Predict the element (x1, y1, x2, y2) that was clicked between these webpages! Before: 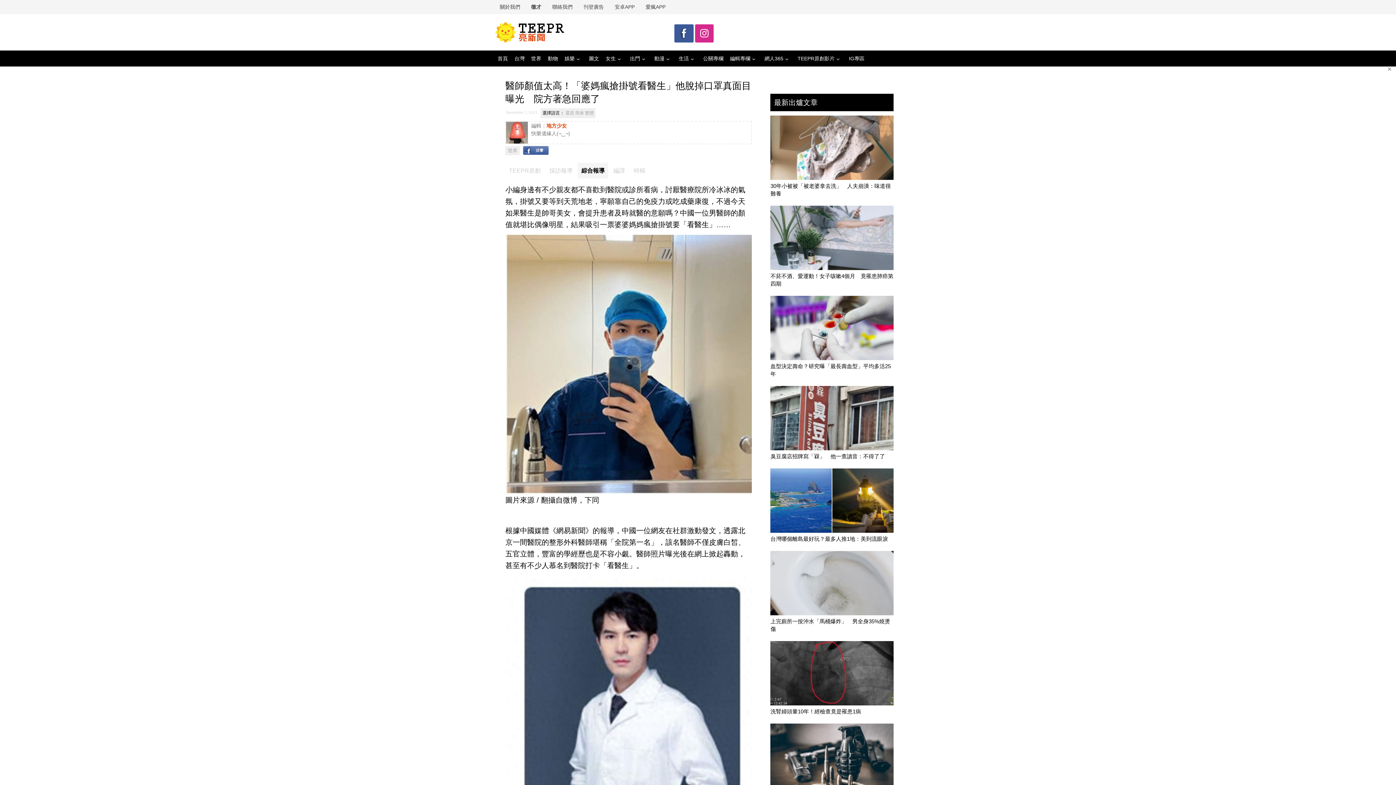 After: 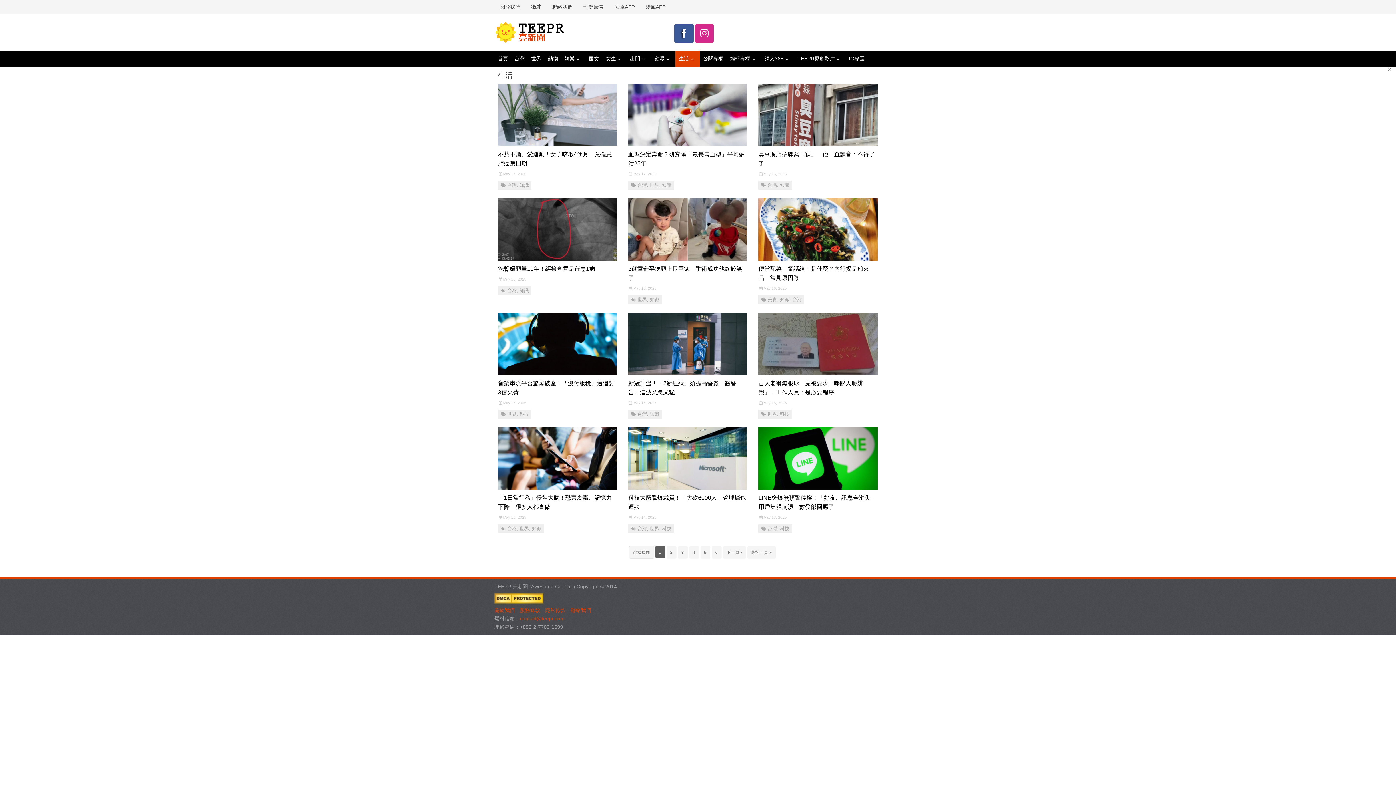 Action: label: 生活 bbox: (675, 50, 700, 66)